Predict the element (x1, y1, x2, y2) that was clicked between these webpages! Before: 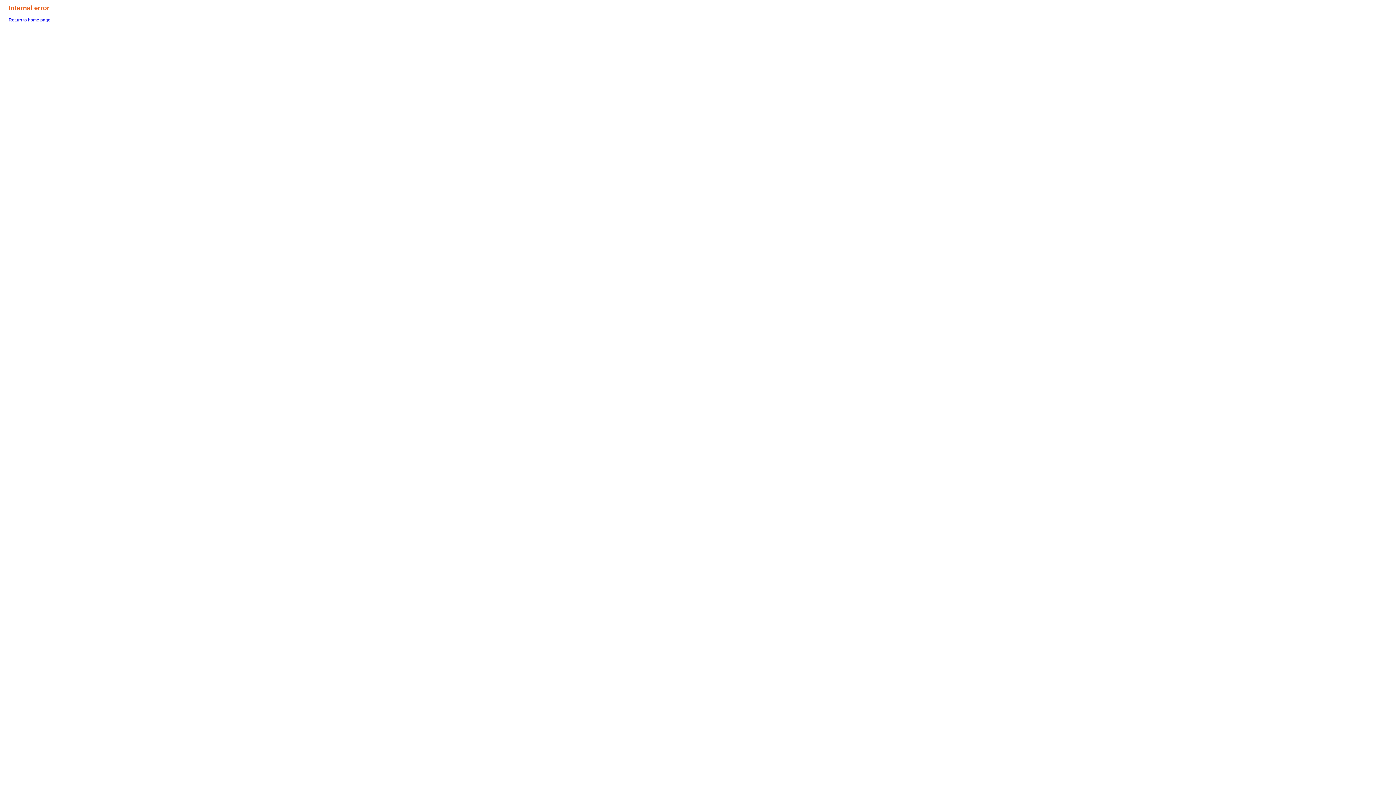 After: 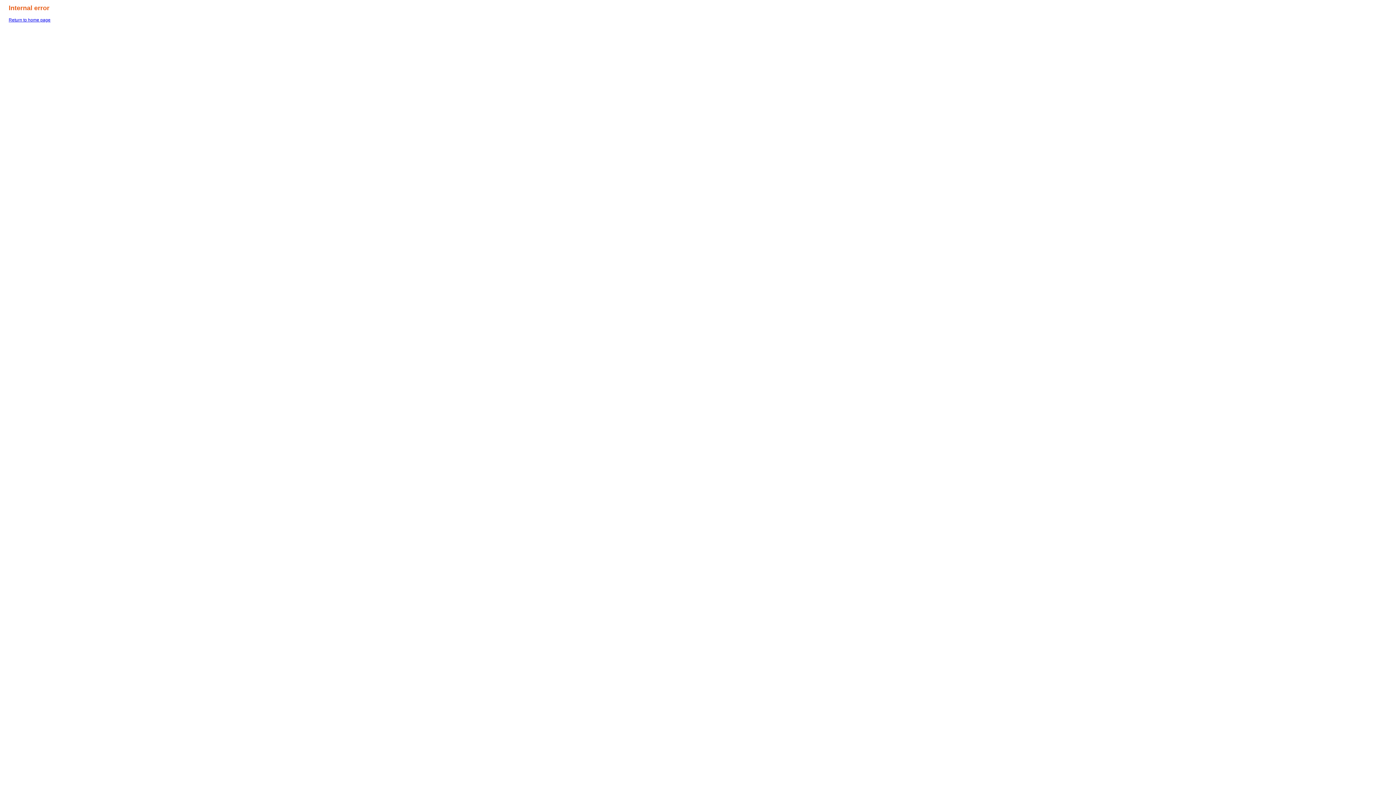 Action: bbox: (8, 17, 50, 22) label: Return to home page